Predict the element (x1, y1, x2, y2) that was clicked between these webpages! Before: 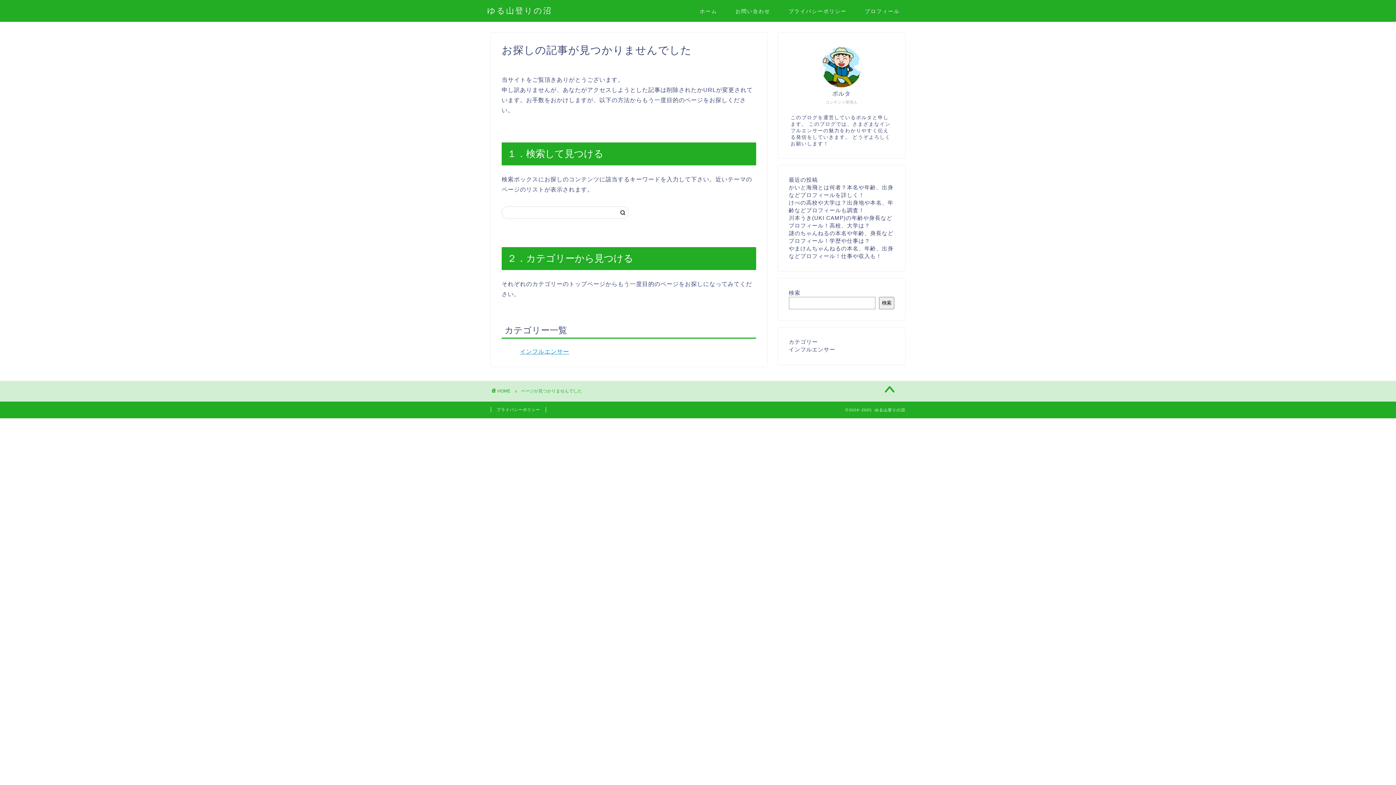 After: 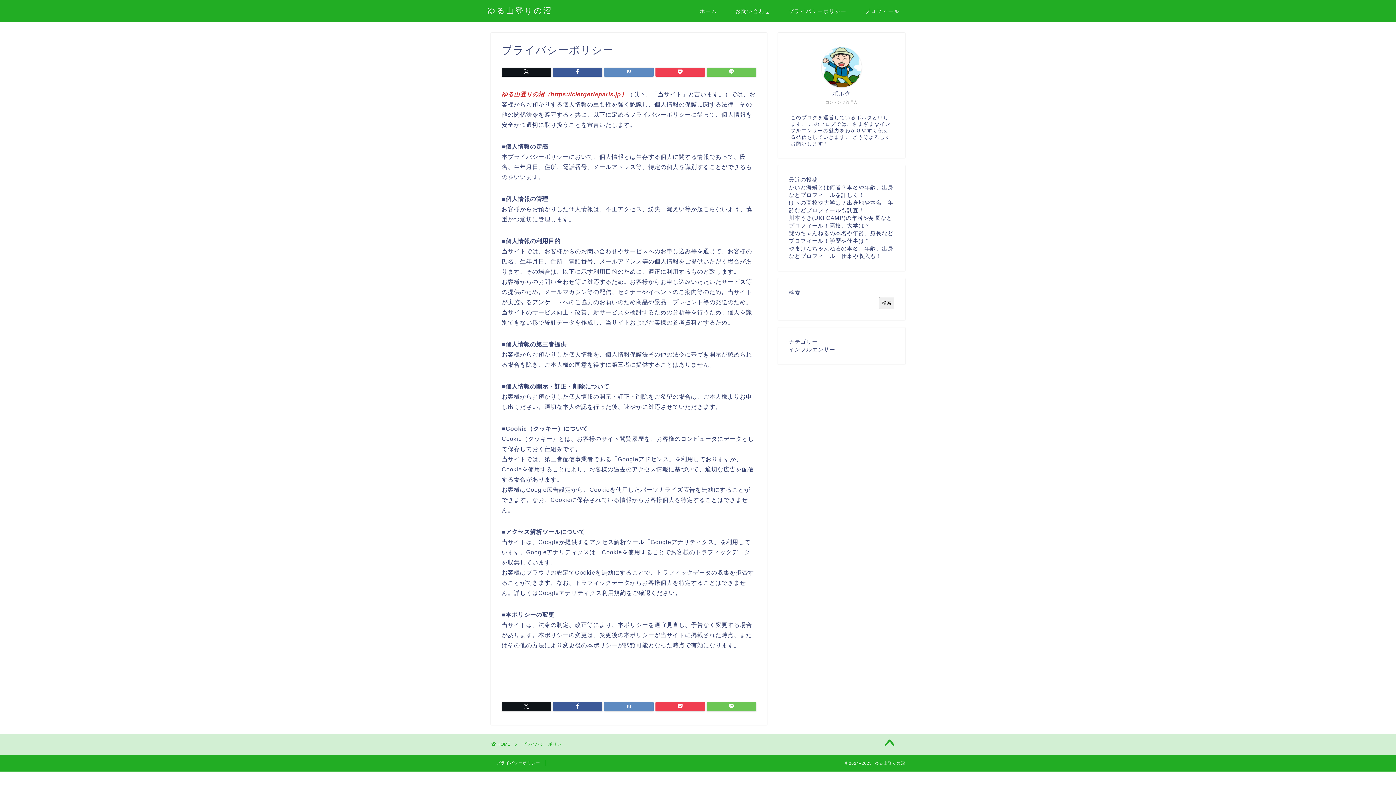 Action: label: プライバシーポリシー bbox: (490, 407, 546, 412)